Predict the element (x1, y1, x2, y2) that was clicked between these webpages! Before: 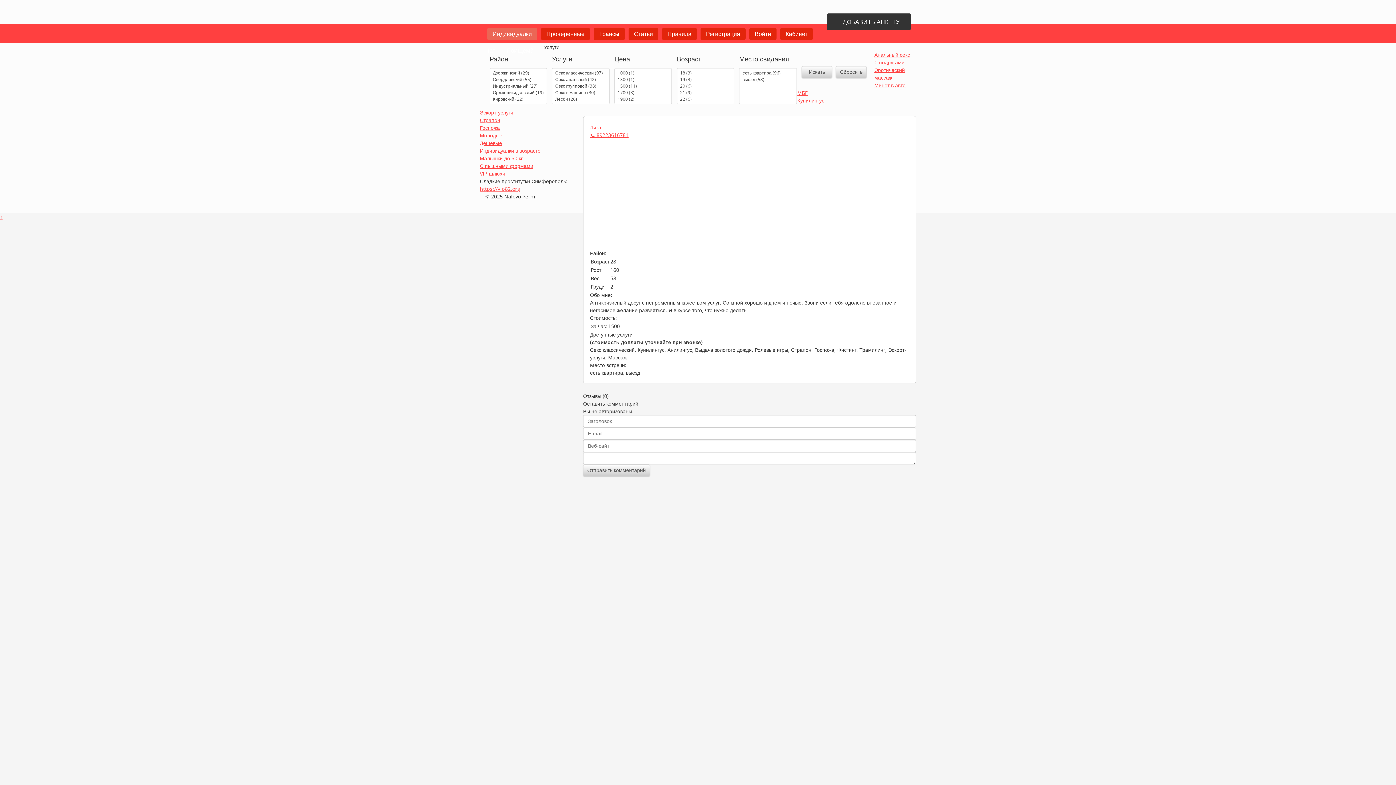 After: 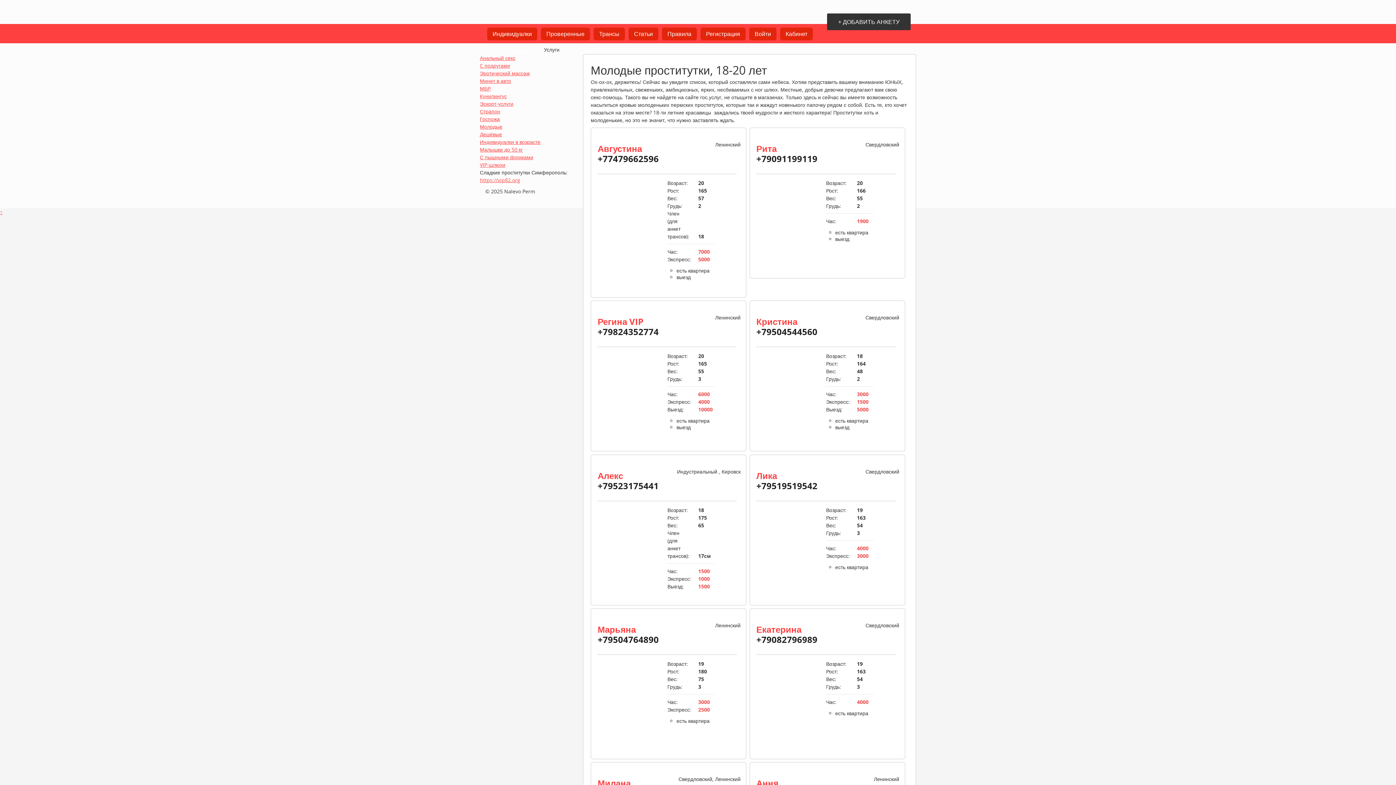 Action: label: Молодые bbox: (480, 132, 502, 138)